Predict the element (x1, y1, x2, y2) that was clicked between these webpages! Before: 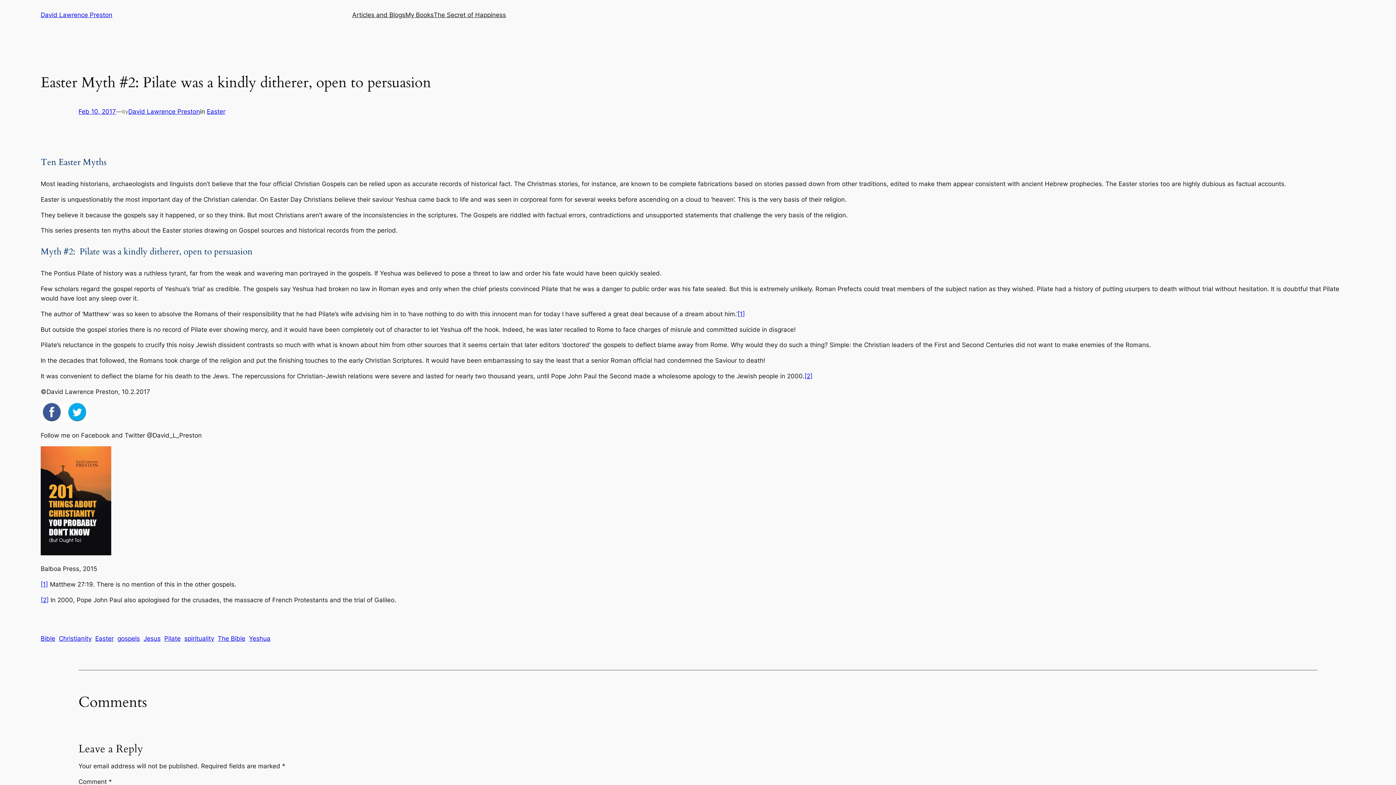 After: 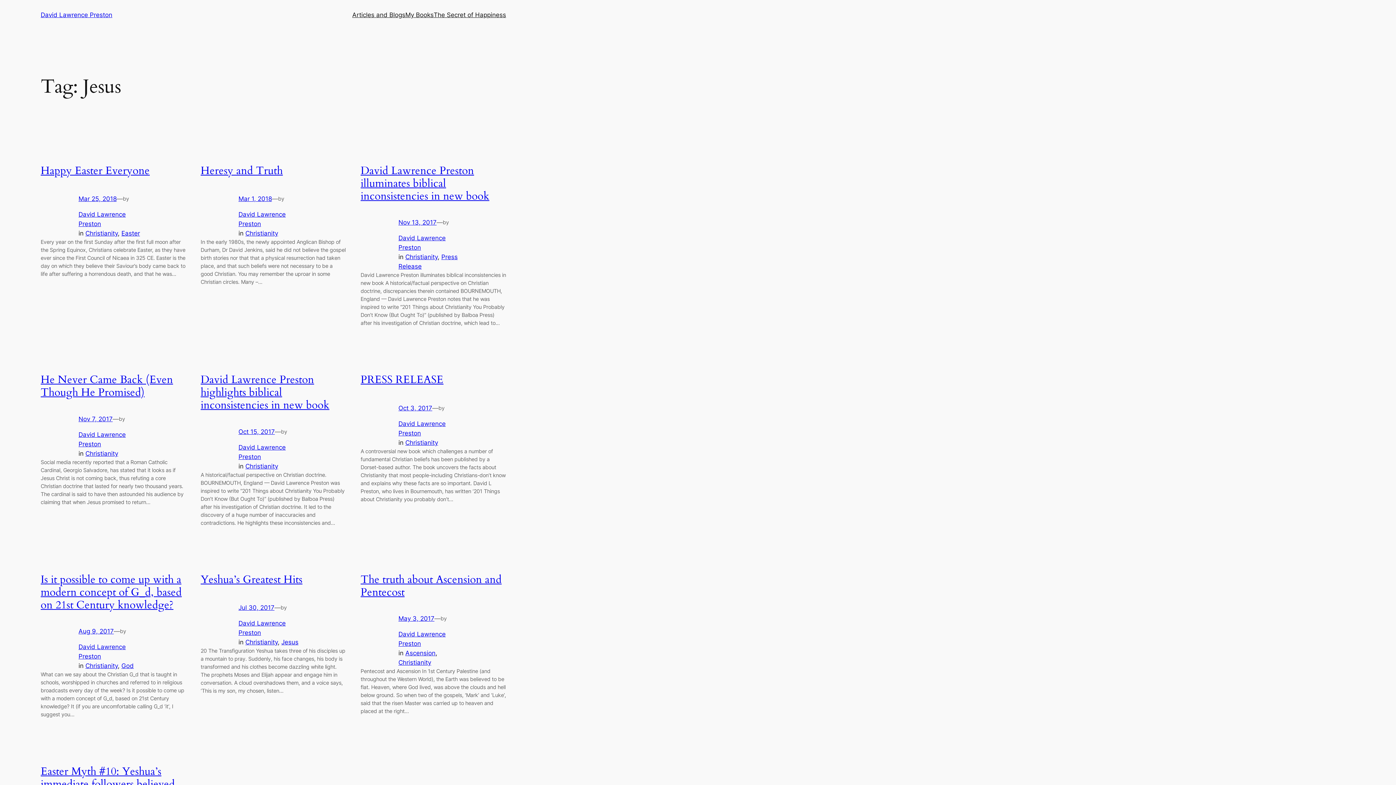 Action: label: Jesus bbox: (143, 635, 160, 642)